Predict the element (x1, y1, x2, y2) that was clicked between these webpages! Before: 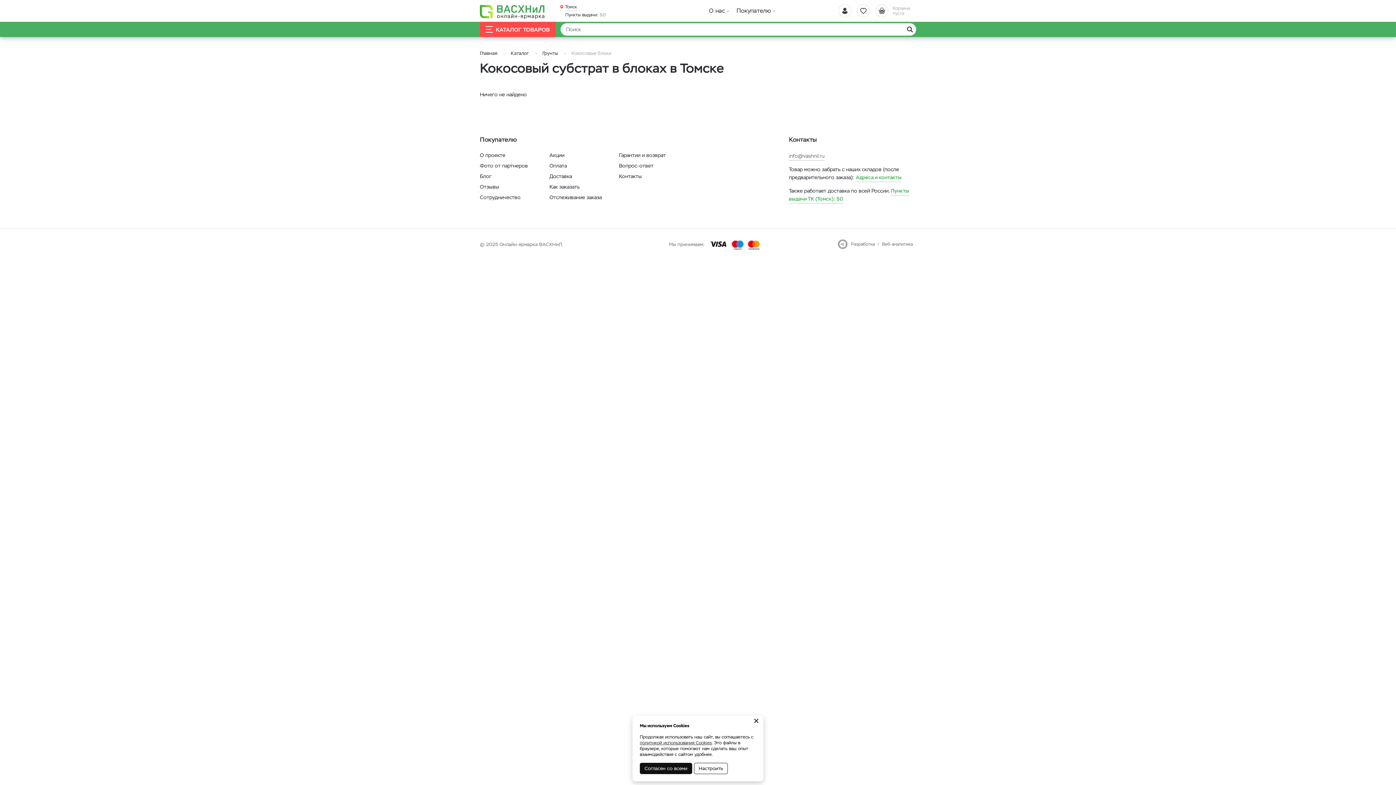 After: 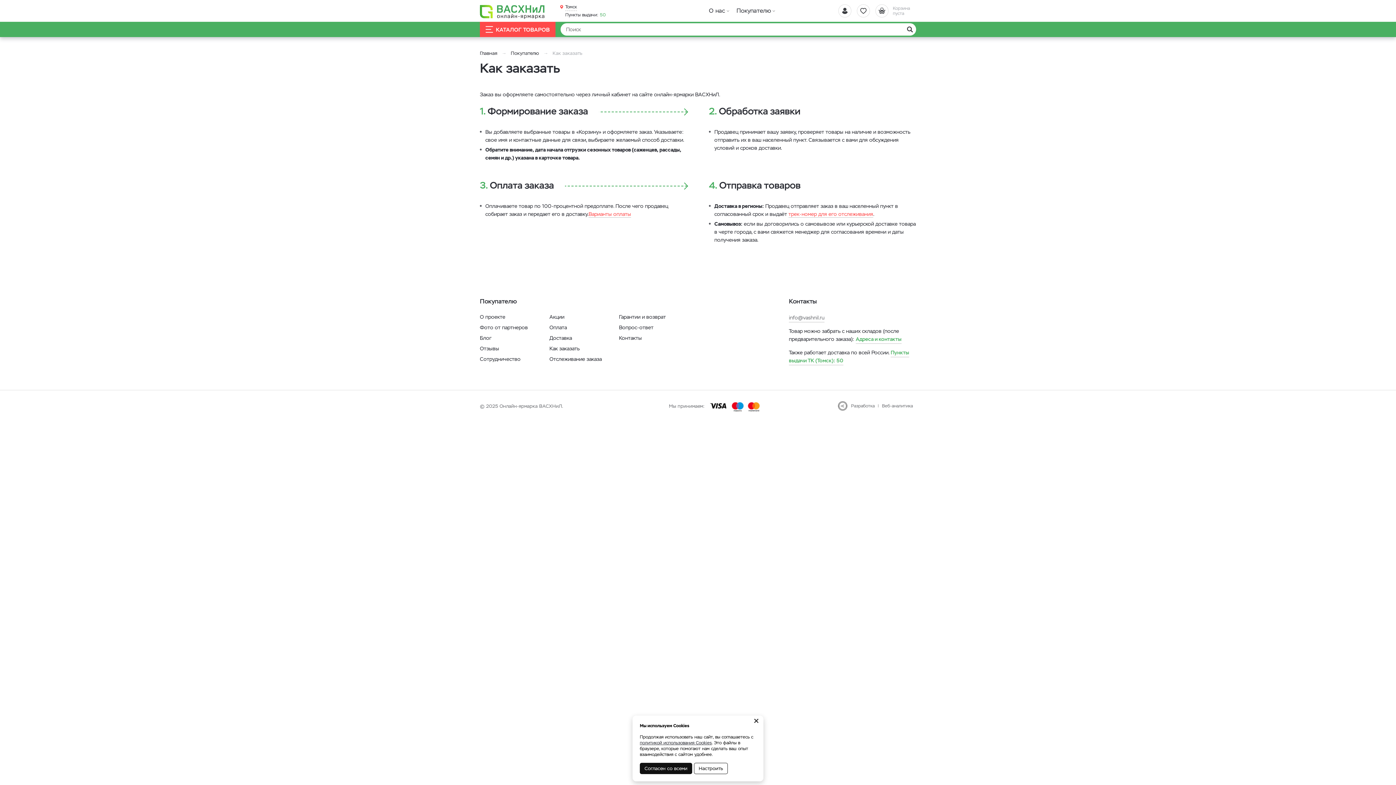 Action: label: Как заказать bbox: (549, 183, 579, 190)